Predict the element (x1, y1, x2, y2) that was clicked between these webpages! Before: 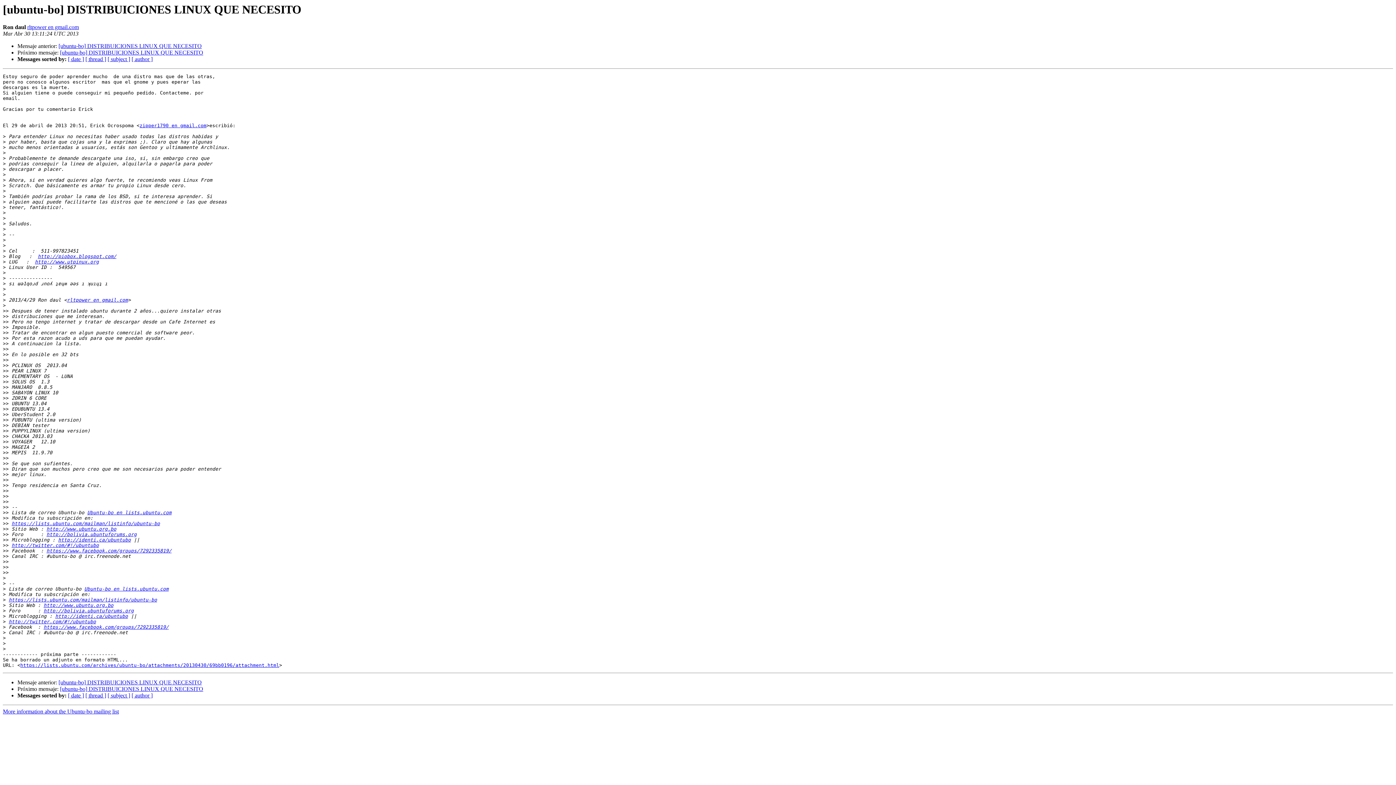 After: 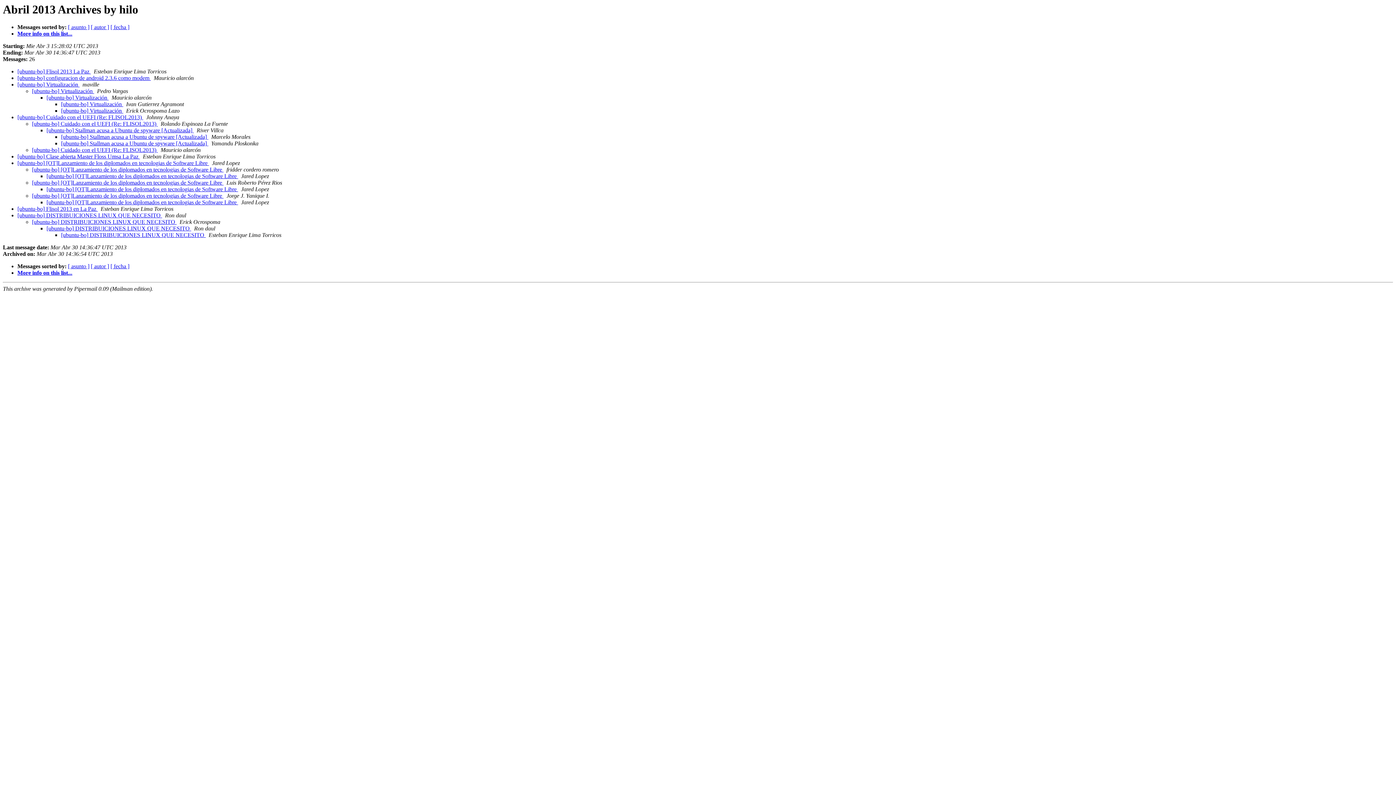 Action: label: [ thread ] bbox: (85, 692, 106, 699)